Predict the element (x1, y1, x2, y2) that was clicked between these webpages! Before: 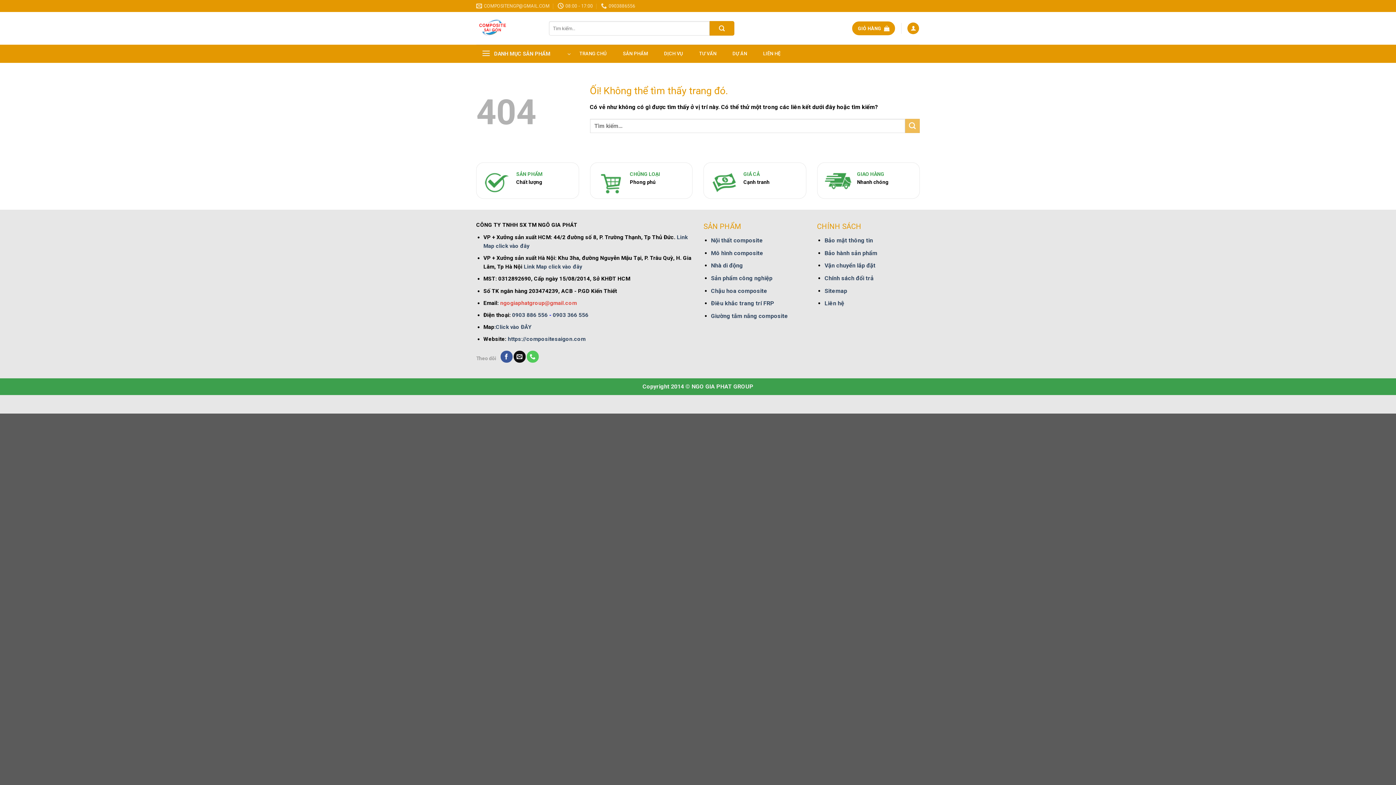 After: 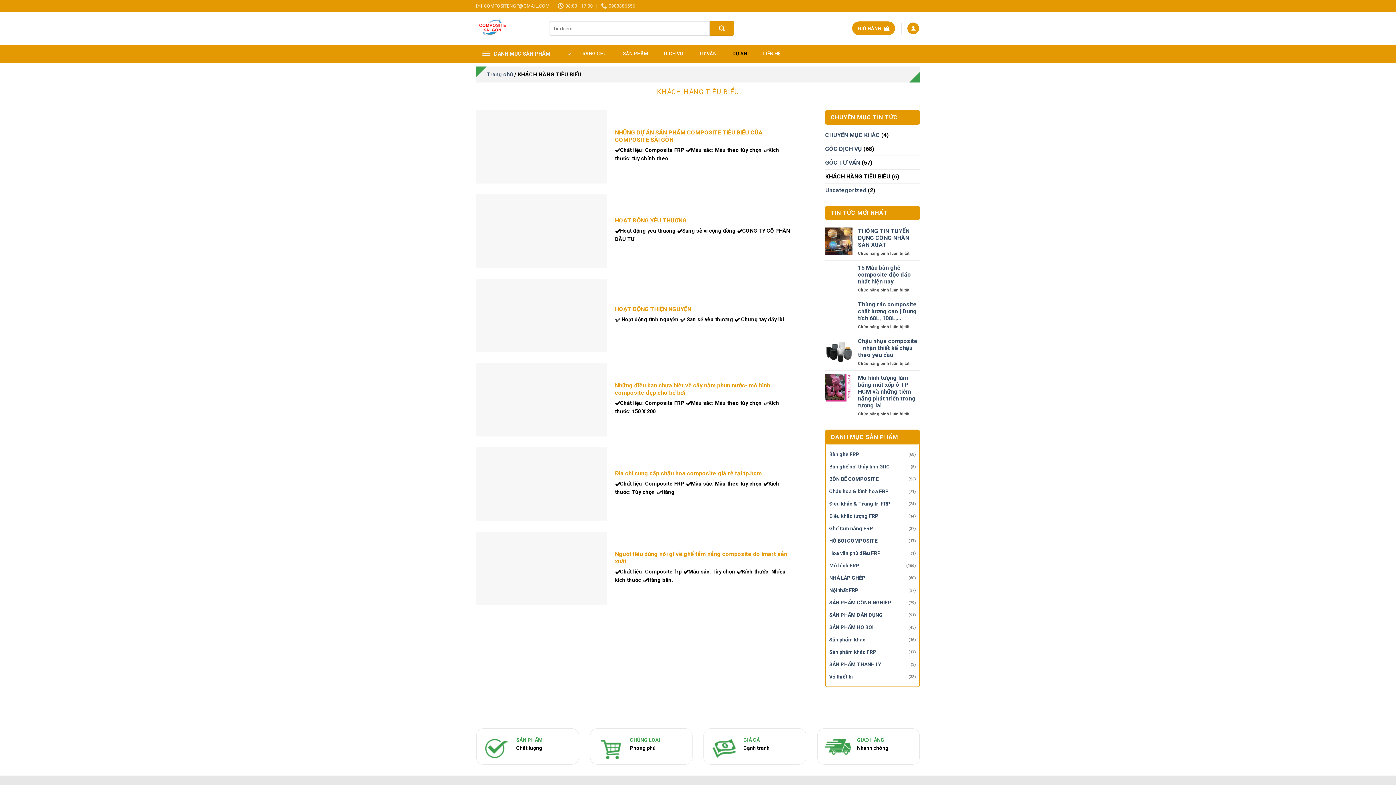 Action: bbox: (729, 46, 750, 60) label: DỰ ÁN